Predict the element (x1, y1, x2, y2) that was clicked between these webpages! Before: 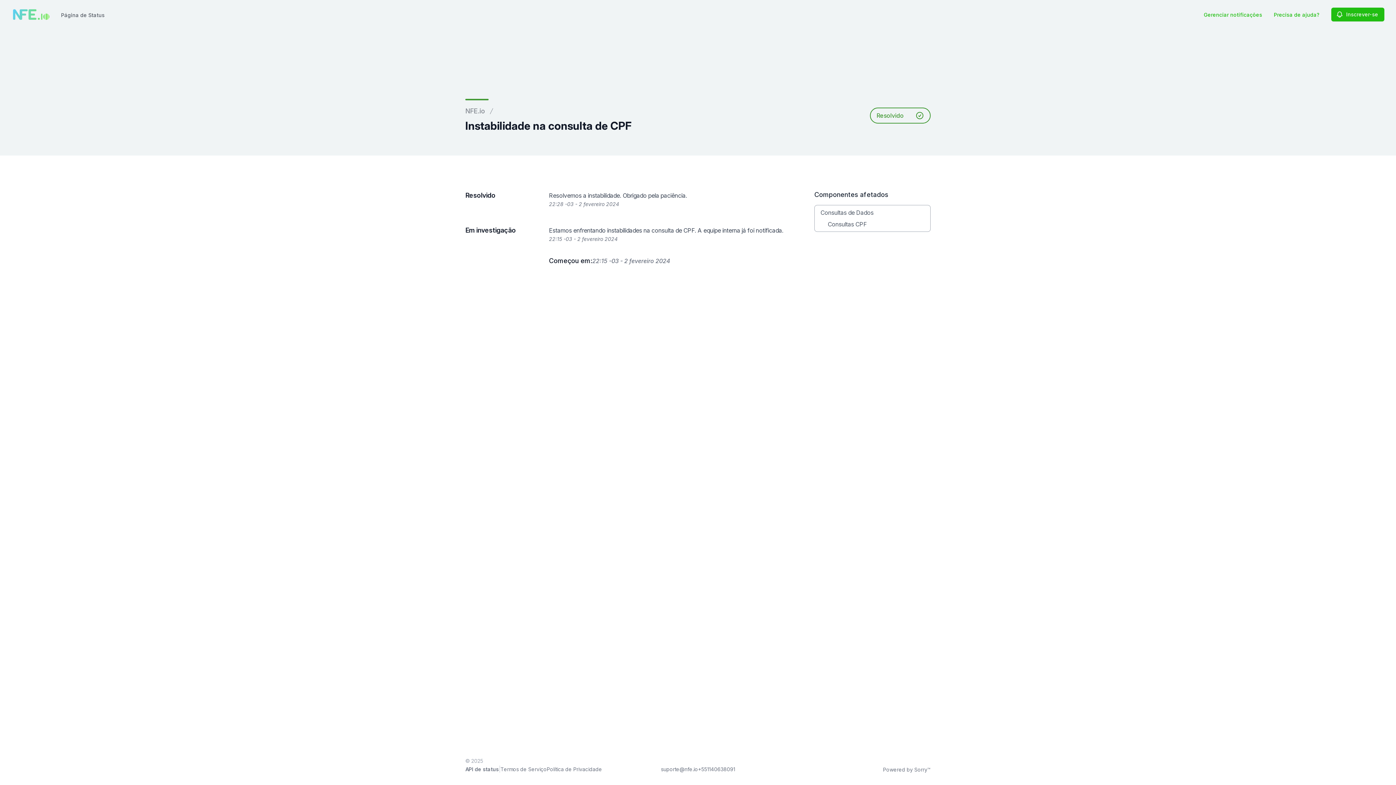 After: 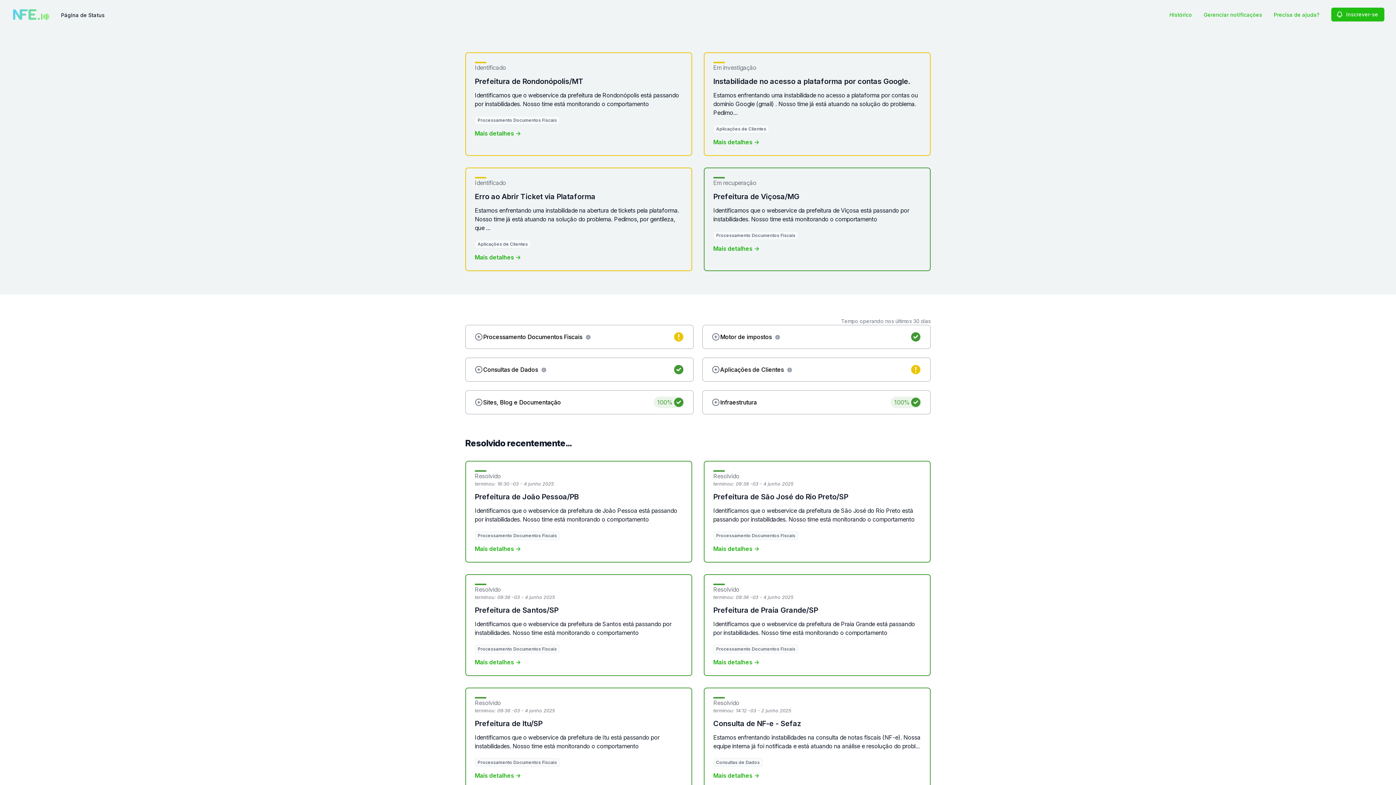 Action: bbox: (59, 2, 106, 26) label: Página de Status